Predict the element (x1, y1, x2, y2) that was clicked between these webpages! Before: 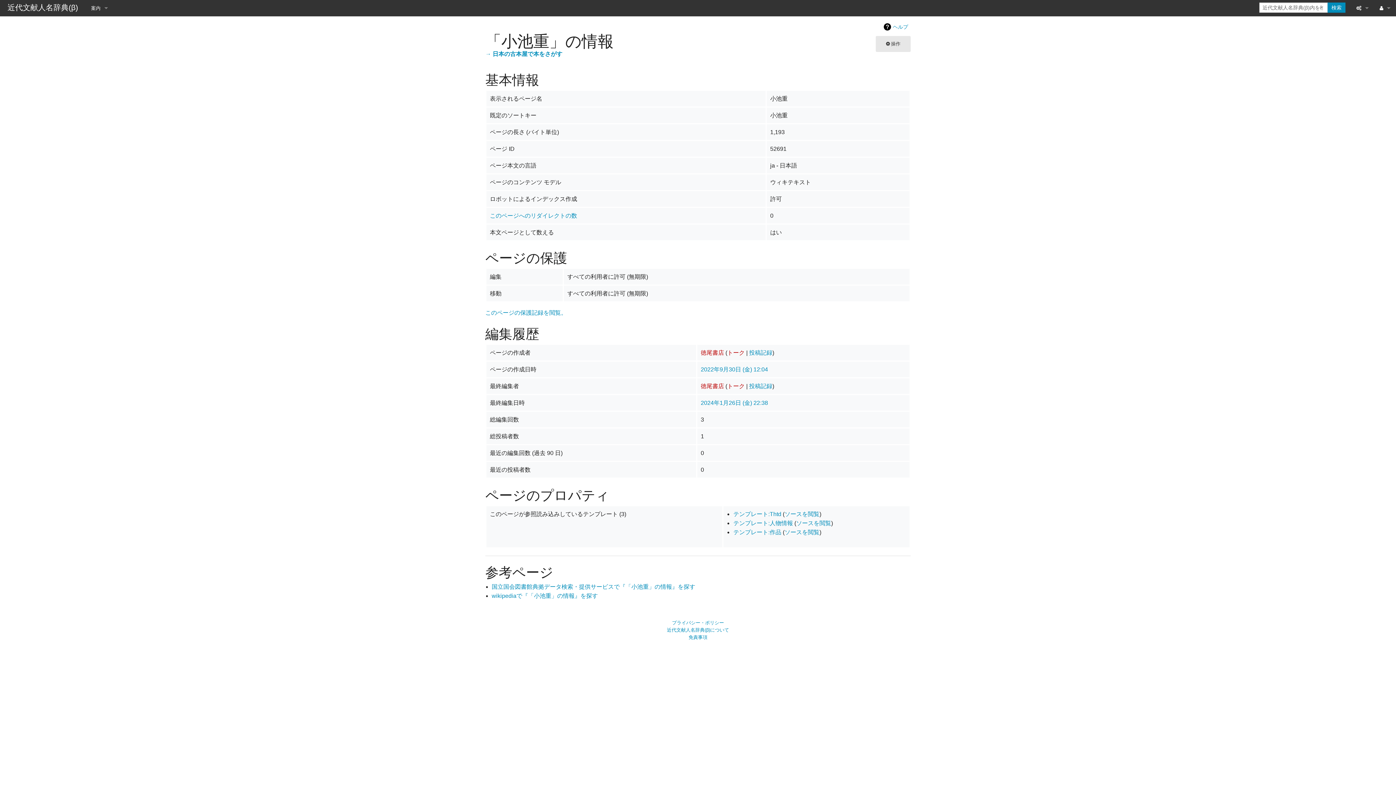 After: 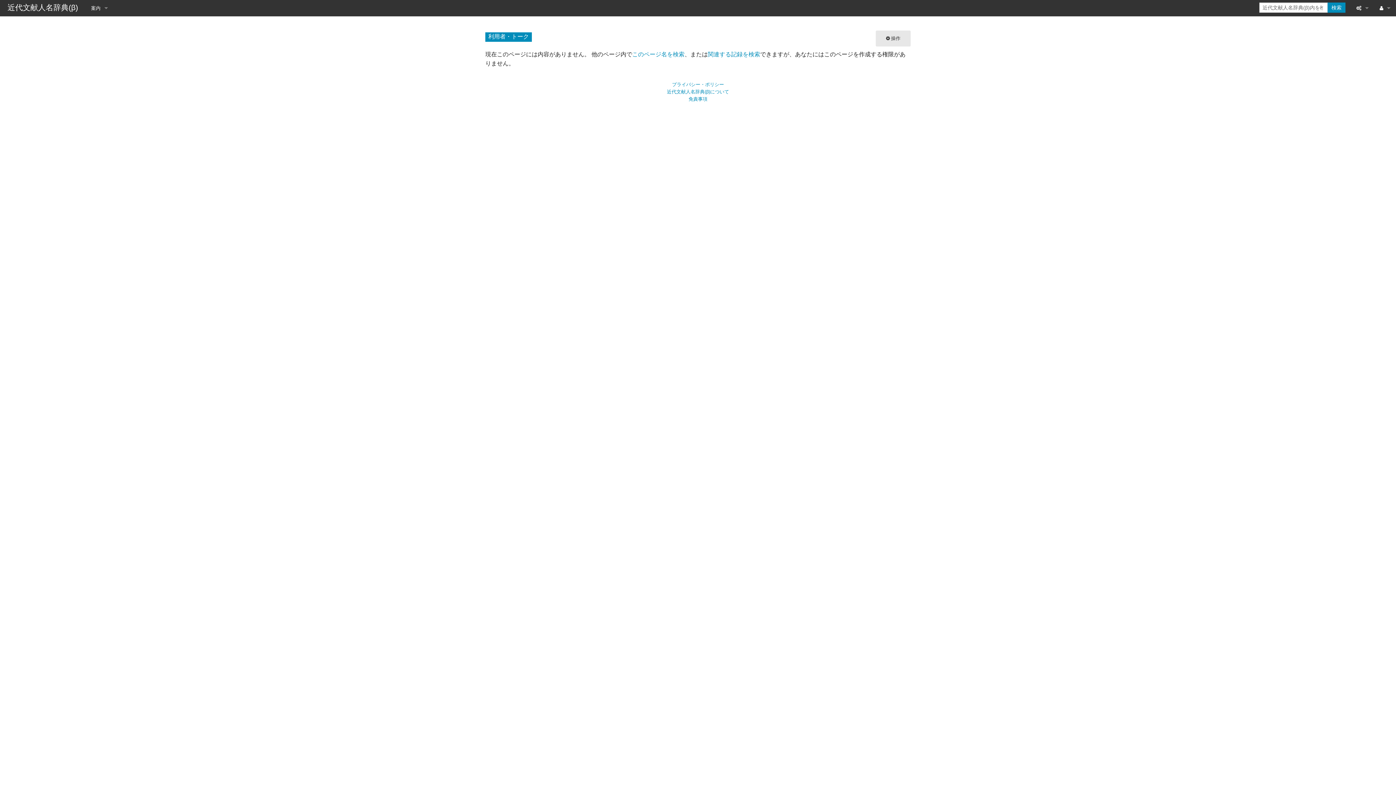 Action: bbox: (727, 349, 744, 355) label: トーク